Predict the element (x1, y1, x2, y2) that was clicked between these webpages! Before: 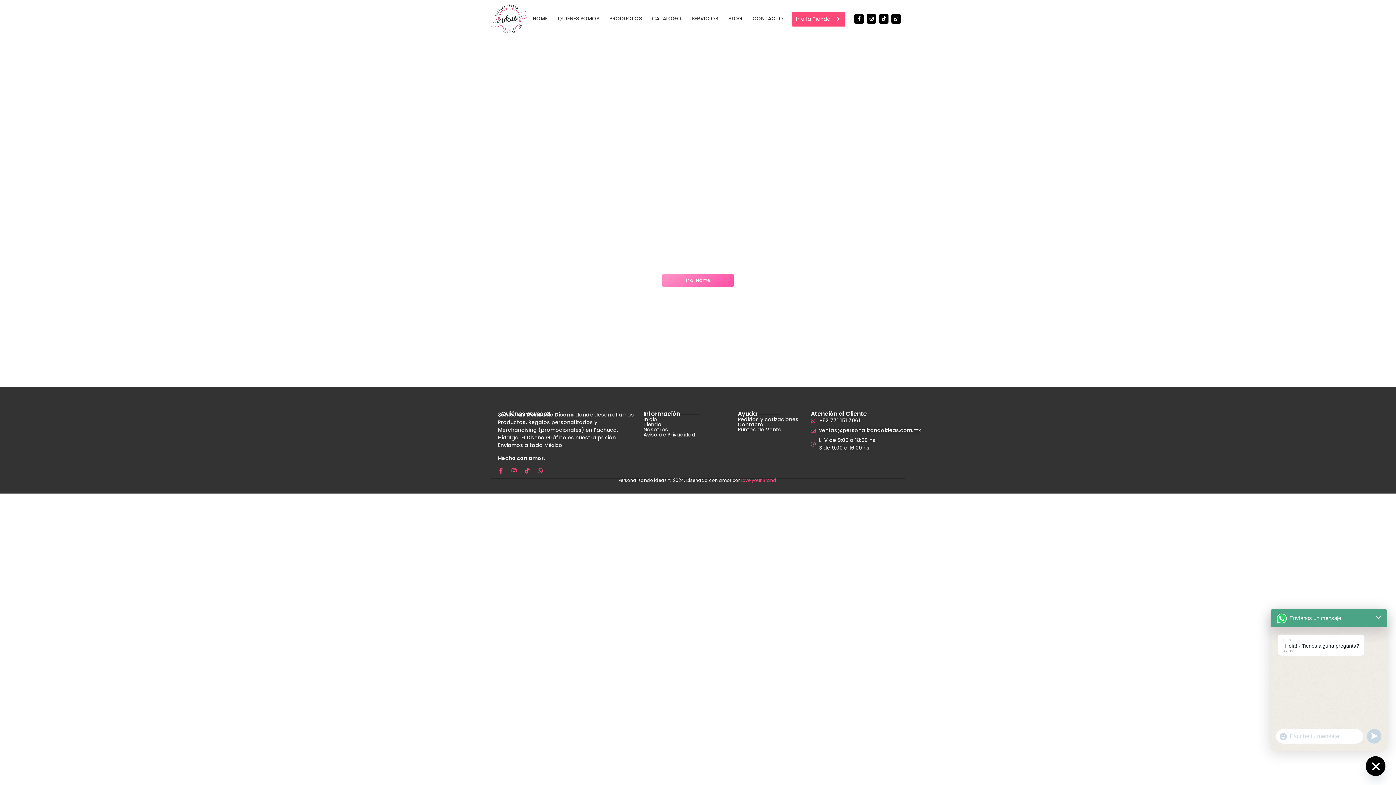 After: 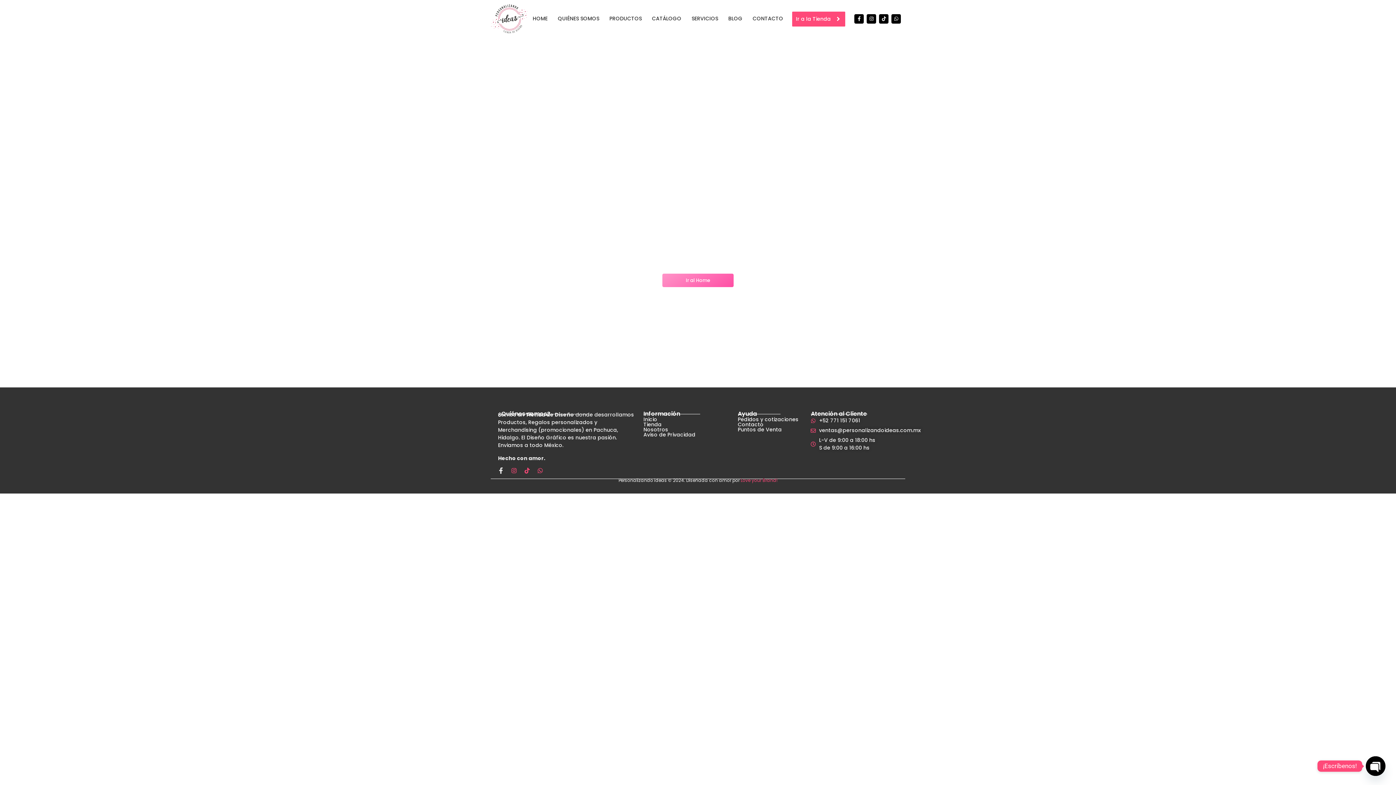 Action: label: Facebook-f bbox: (498, 467, 504, 473)